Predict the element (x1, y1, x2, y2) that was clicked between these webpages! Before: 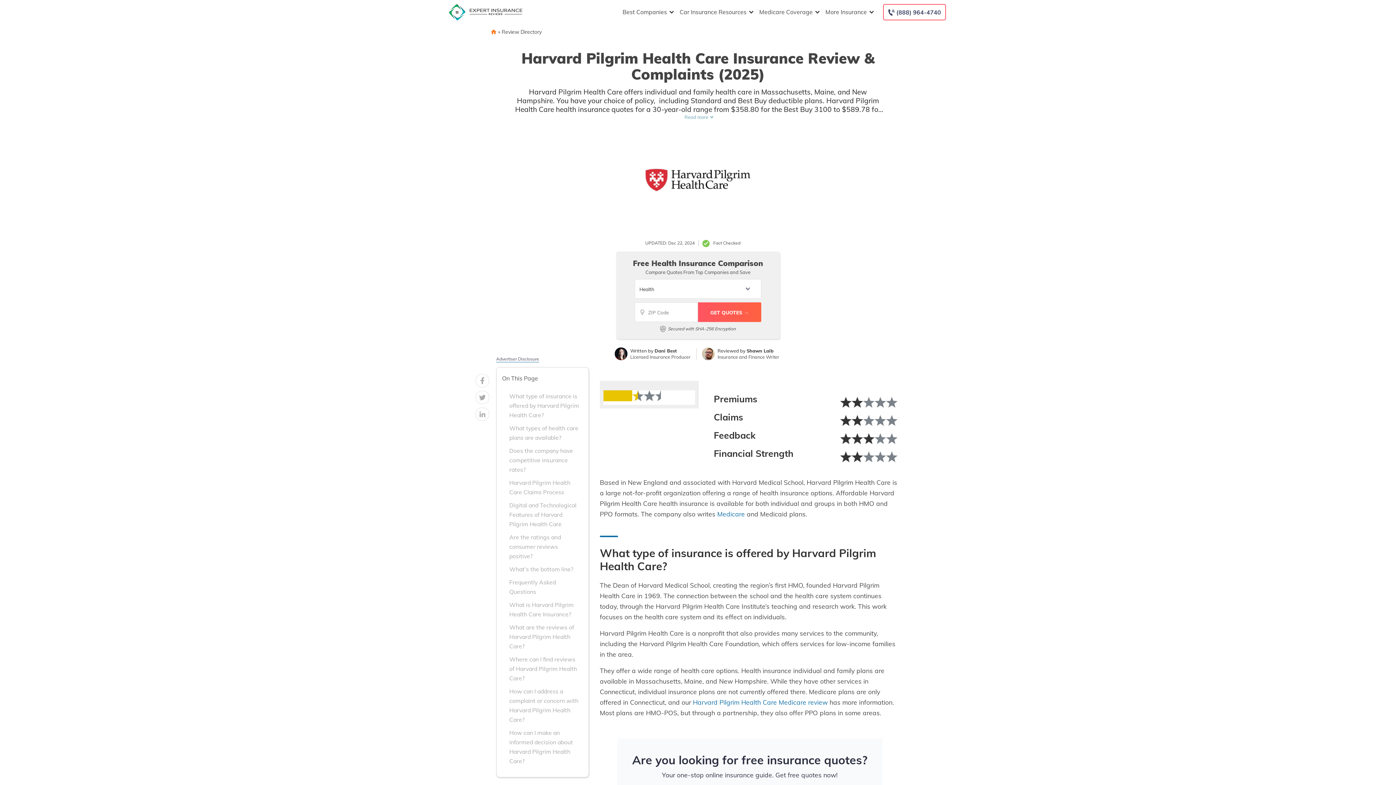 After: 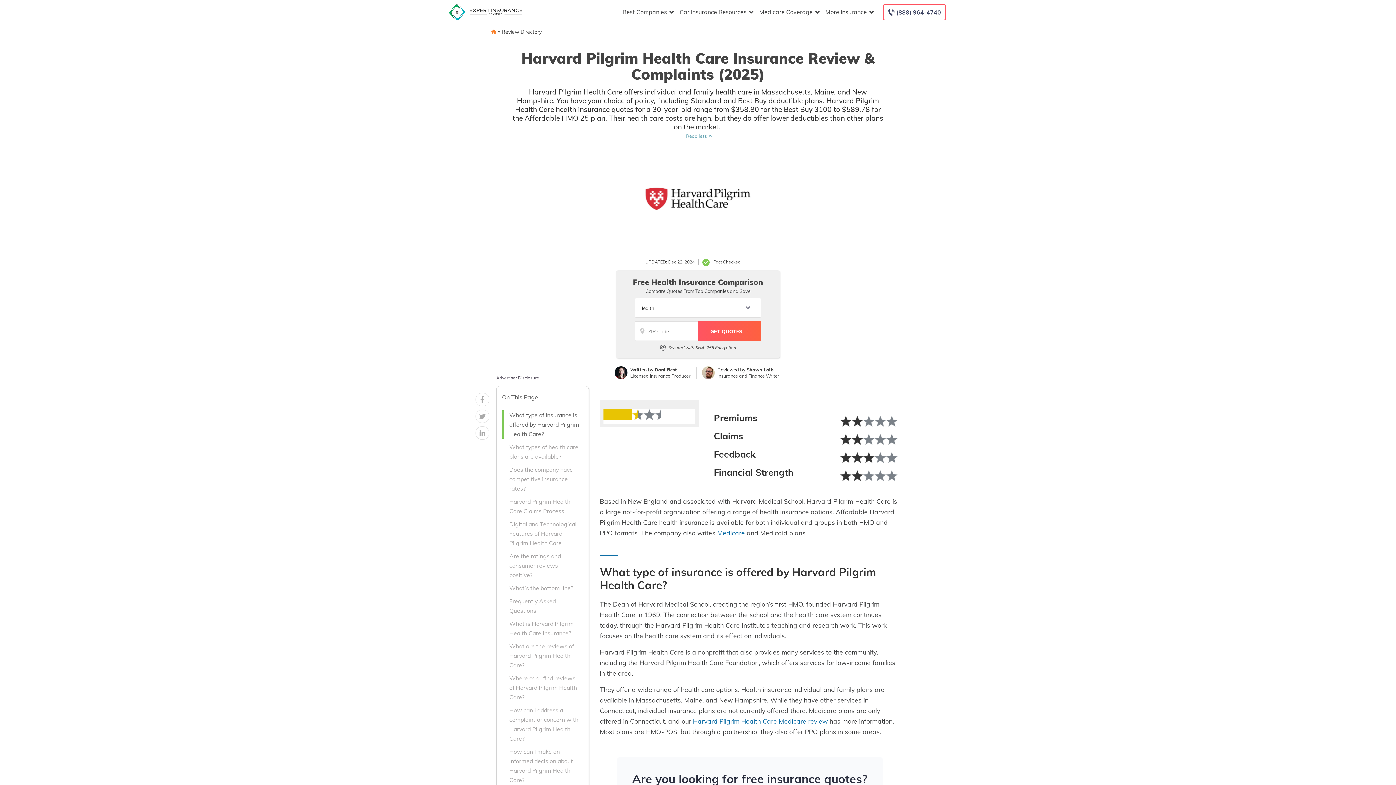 Action: label: Read more bbox: (490, 114, 905, 121)